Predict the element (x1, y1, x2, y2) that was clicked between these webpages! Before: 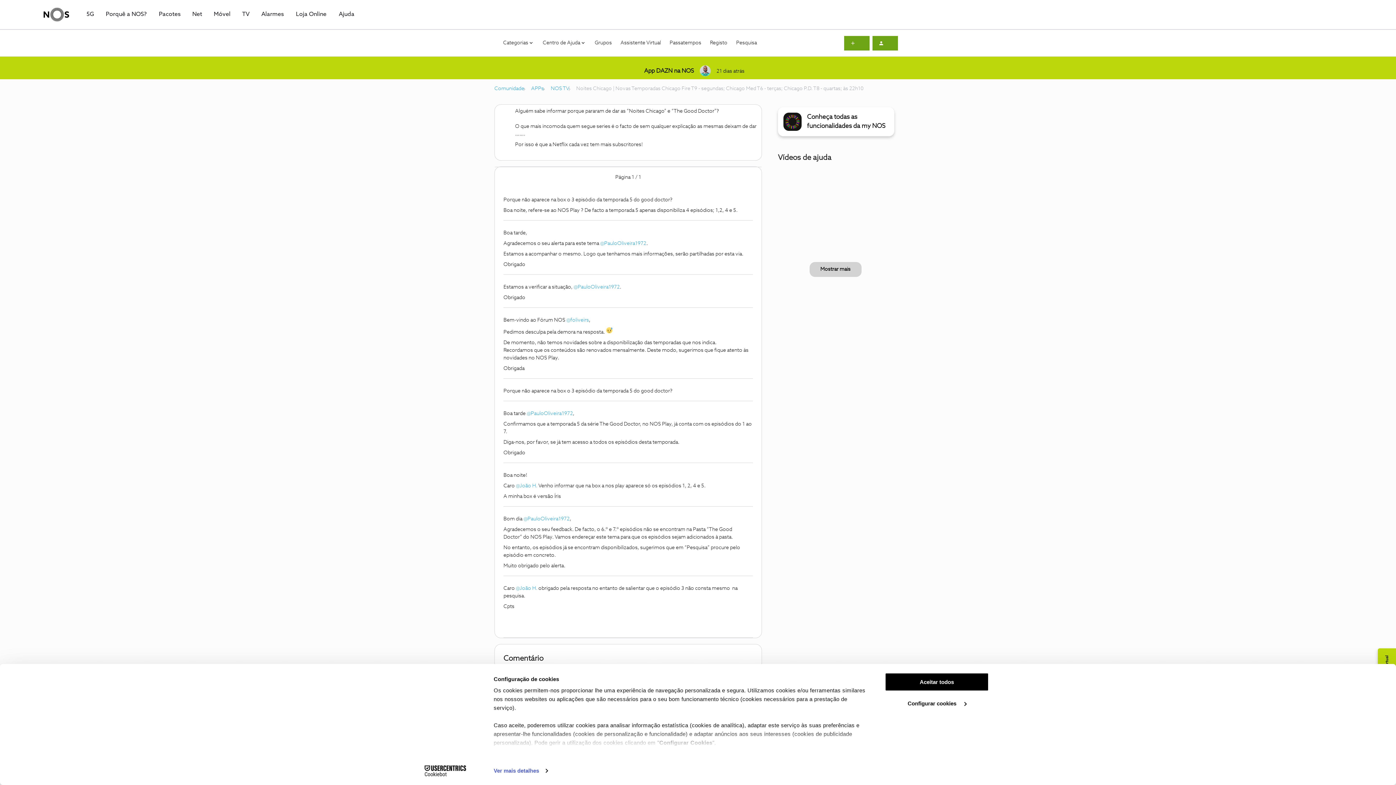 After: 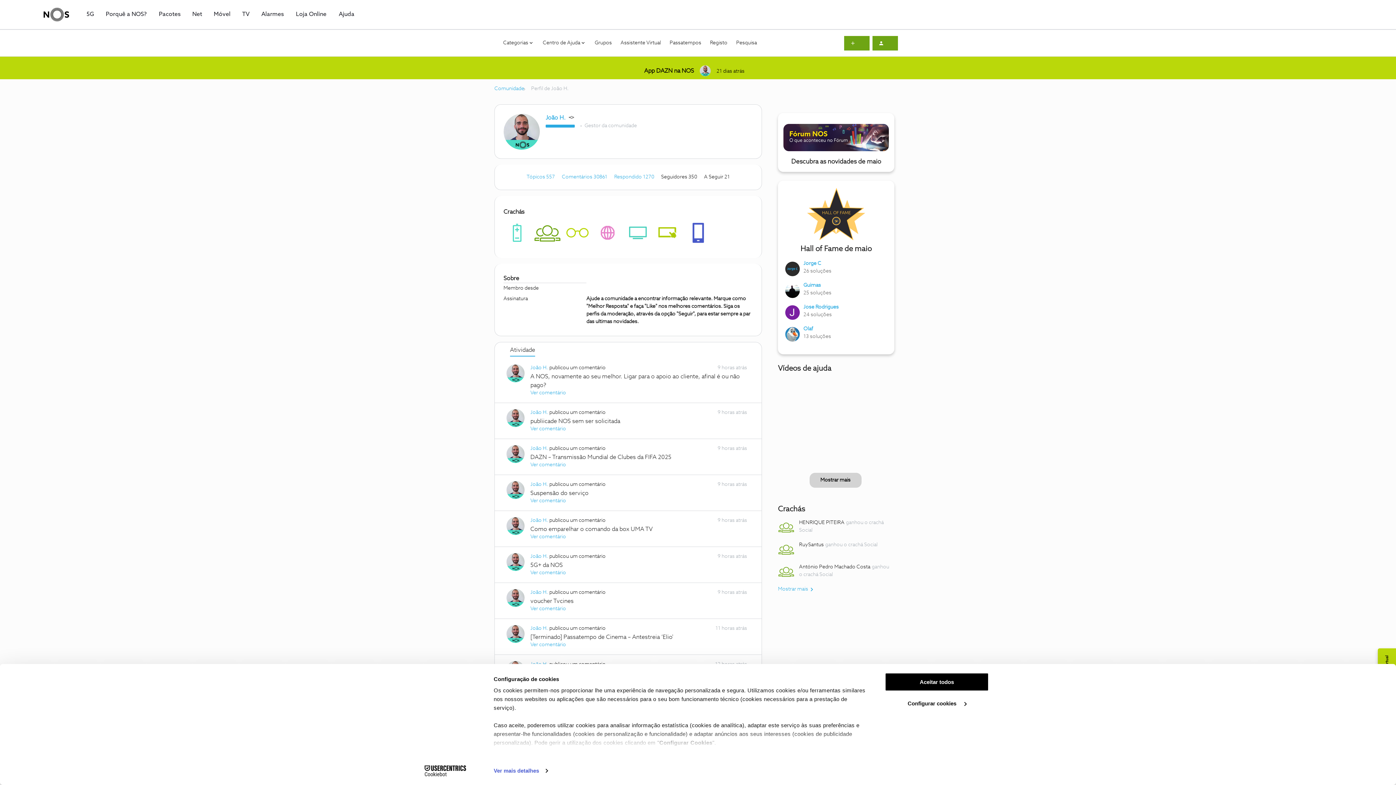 Action: bbox: (700, 65, 710, 76)